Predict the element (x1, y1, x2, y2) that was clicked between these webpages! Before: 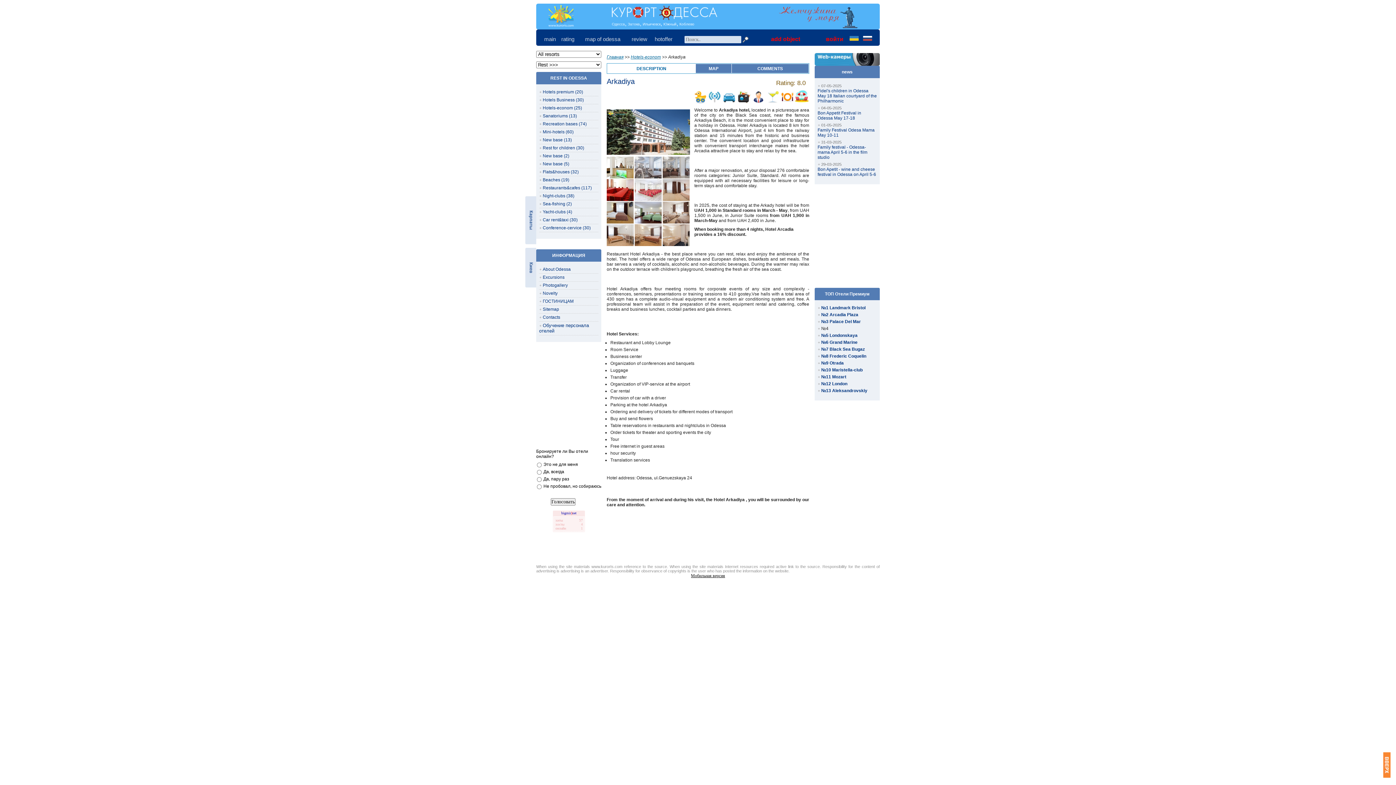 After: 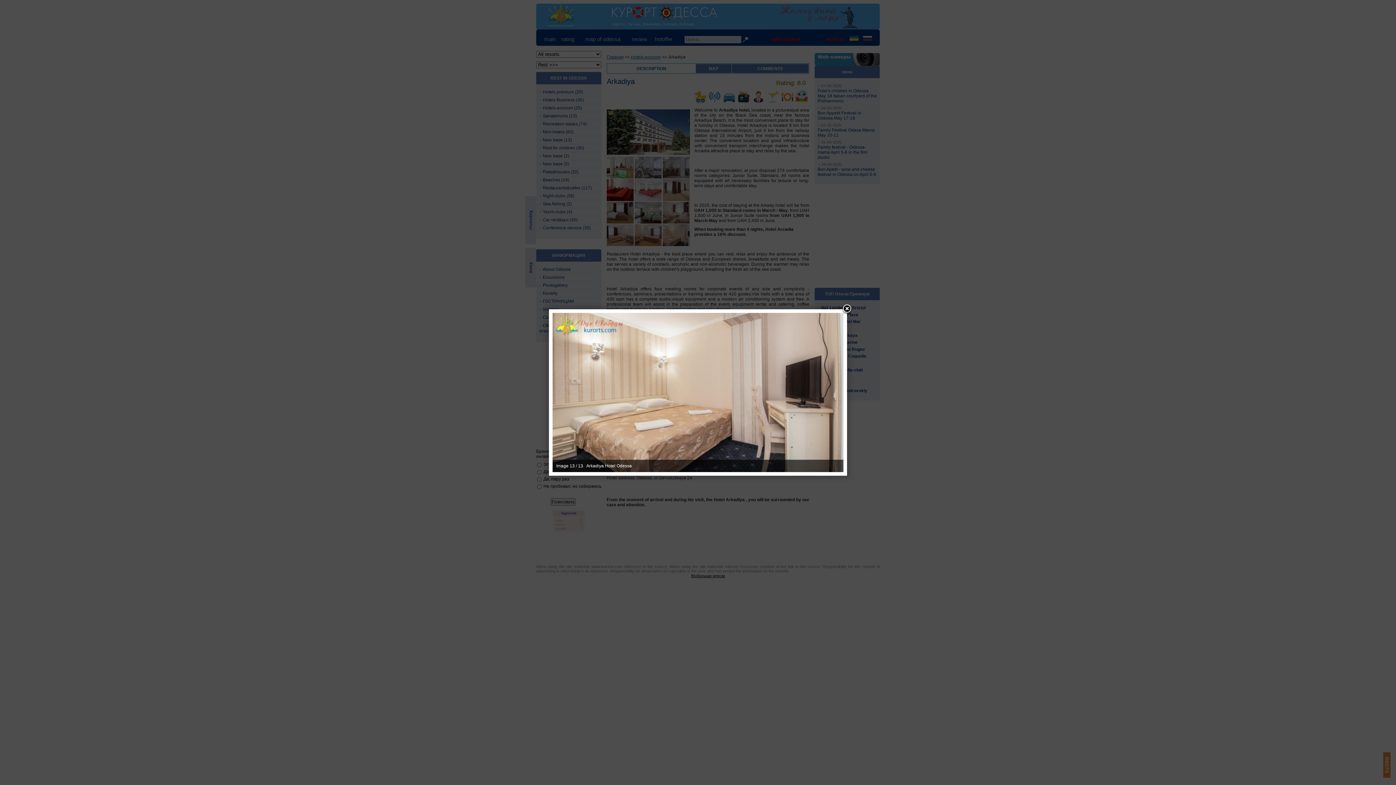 Action: bbox: (662, 242, 689, 247)